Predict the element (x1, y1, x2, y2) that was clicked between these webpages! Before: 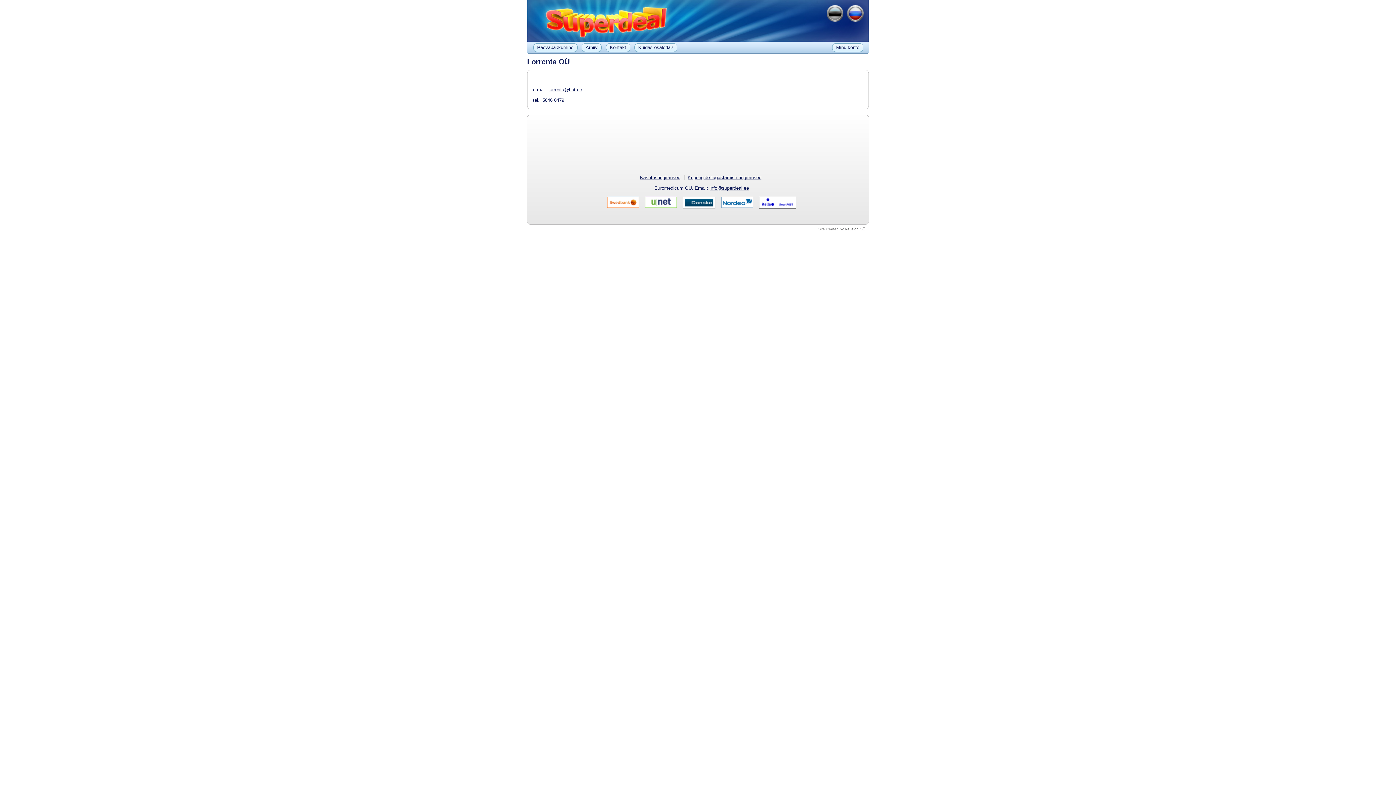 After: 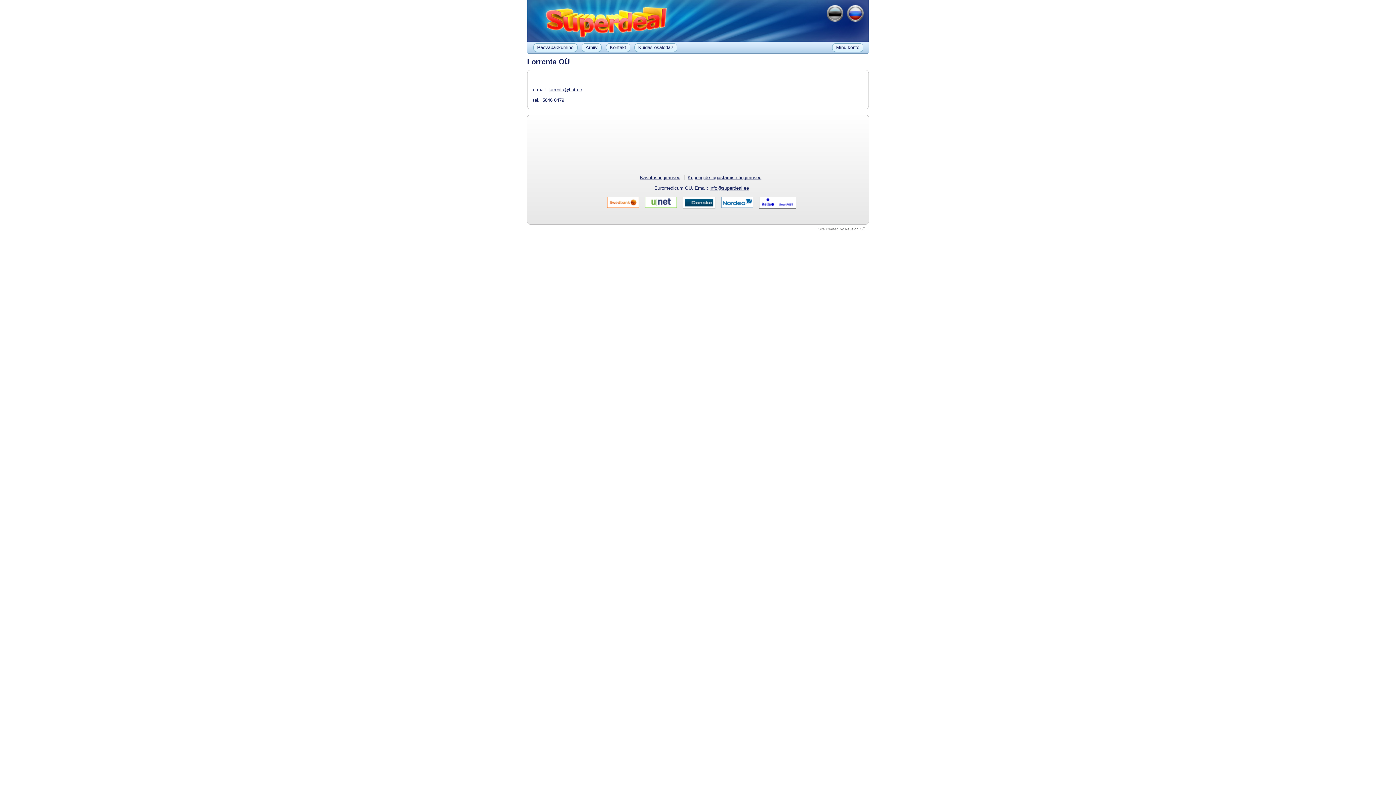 Action: bbox: (826, 15, 843, 21)